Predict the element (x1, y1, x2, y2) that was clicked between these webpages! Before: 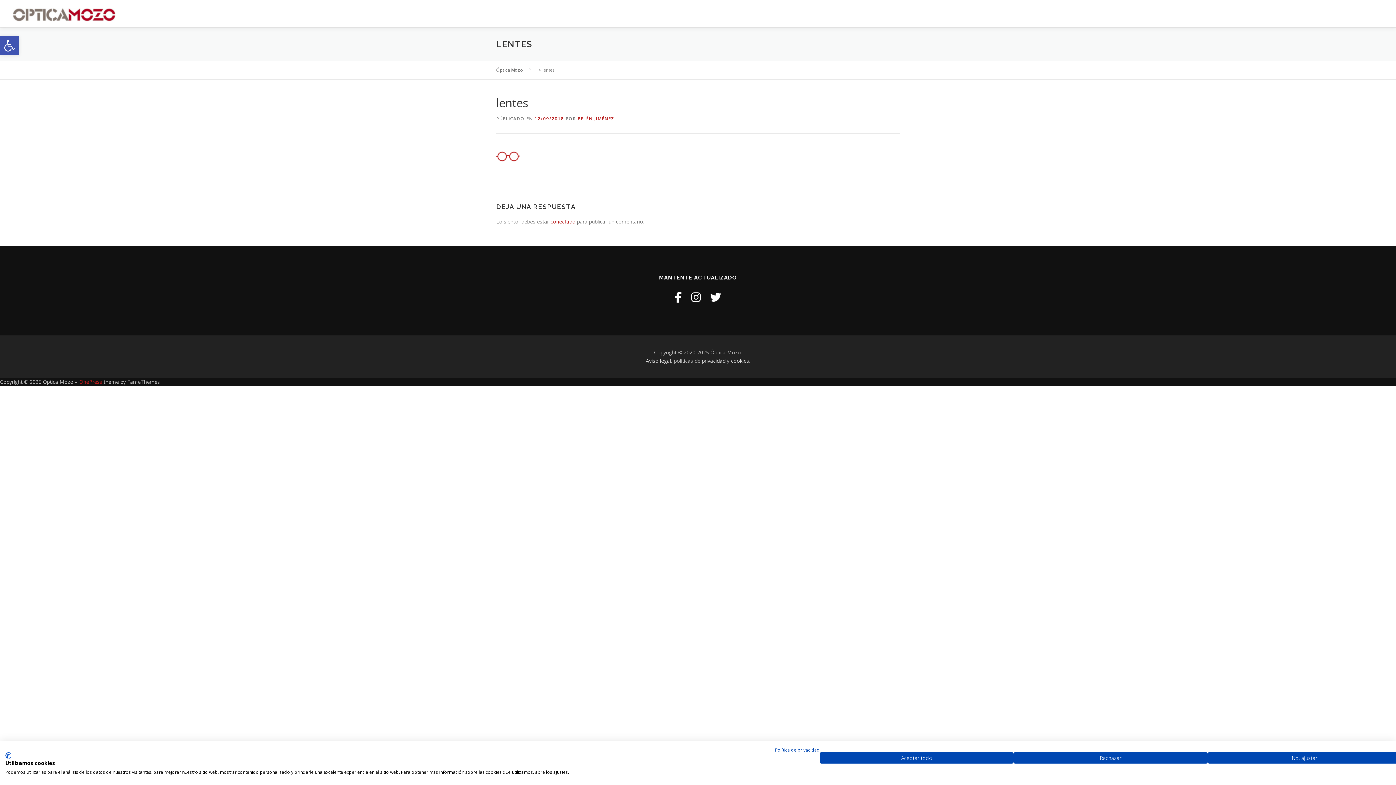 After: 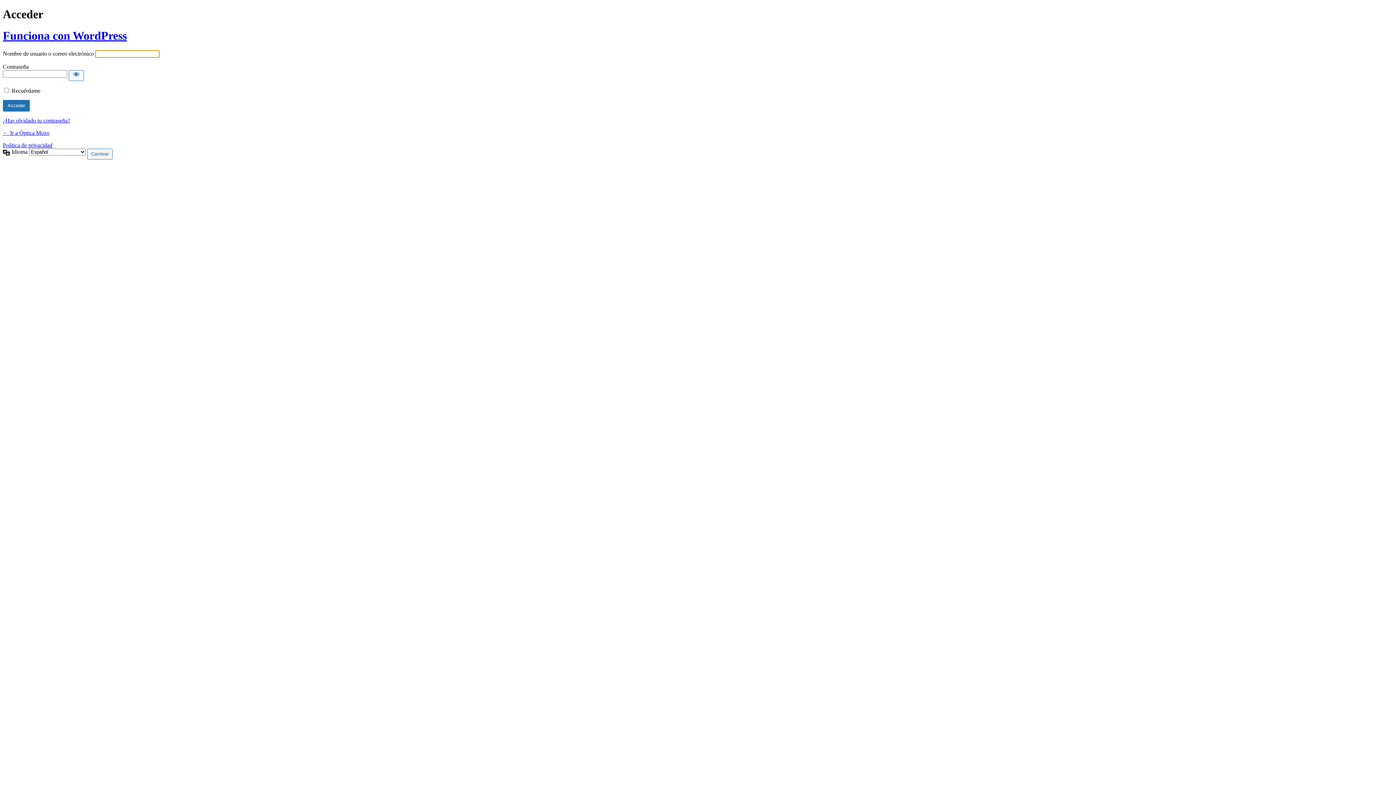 Action: label: conectado bbox: (550, 218, 575, 225)